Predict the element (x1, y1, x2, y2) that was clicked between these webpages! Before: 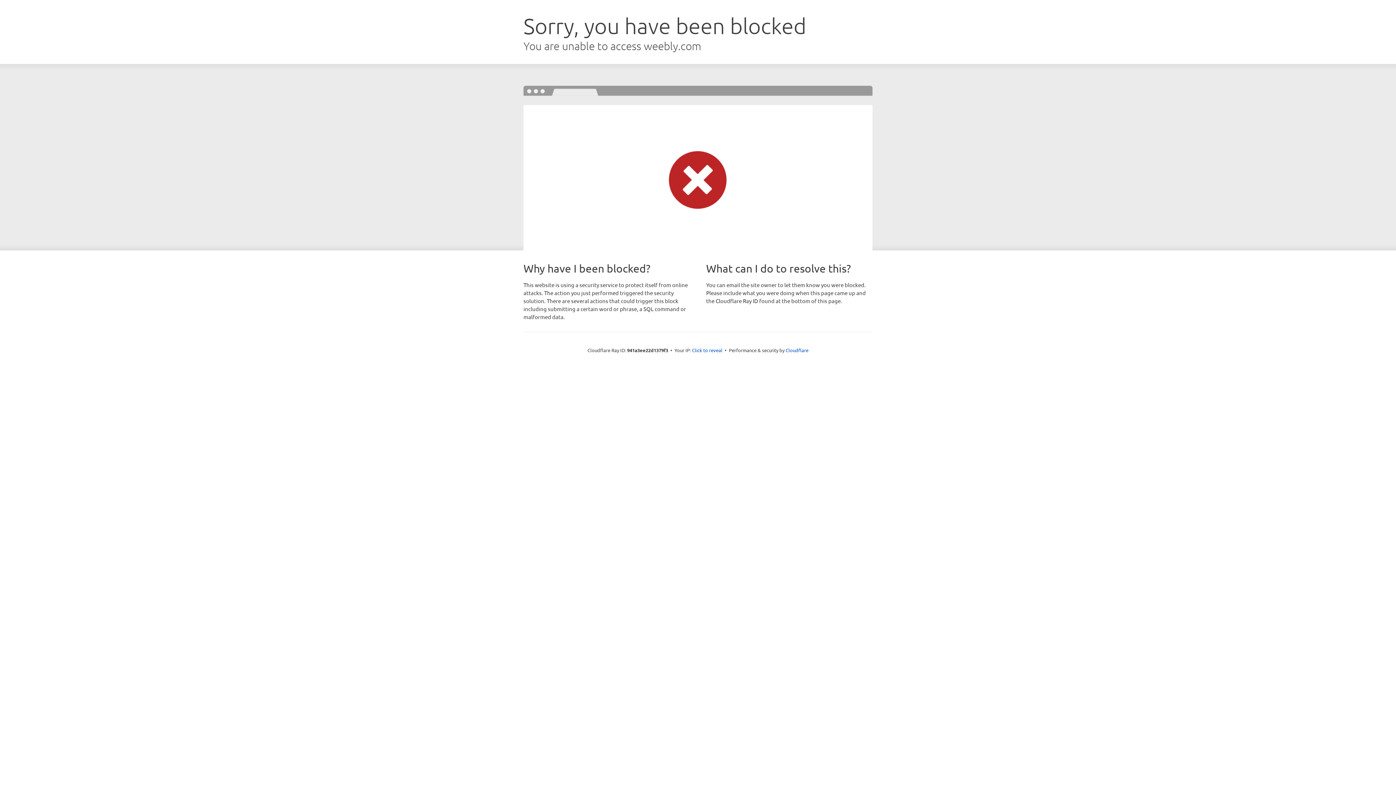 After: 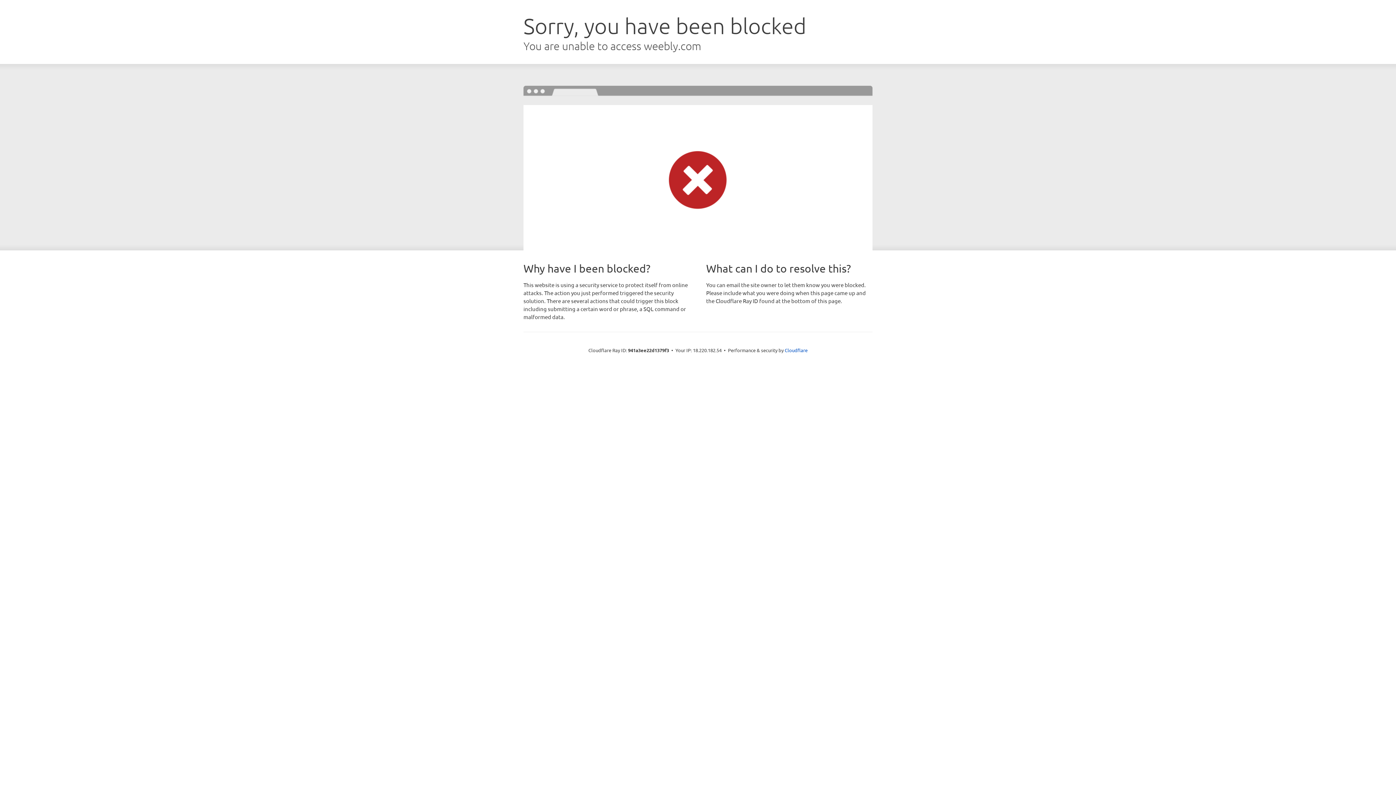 Action: label: Click to reveal bbox: (692, 346, 722, 353)